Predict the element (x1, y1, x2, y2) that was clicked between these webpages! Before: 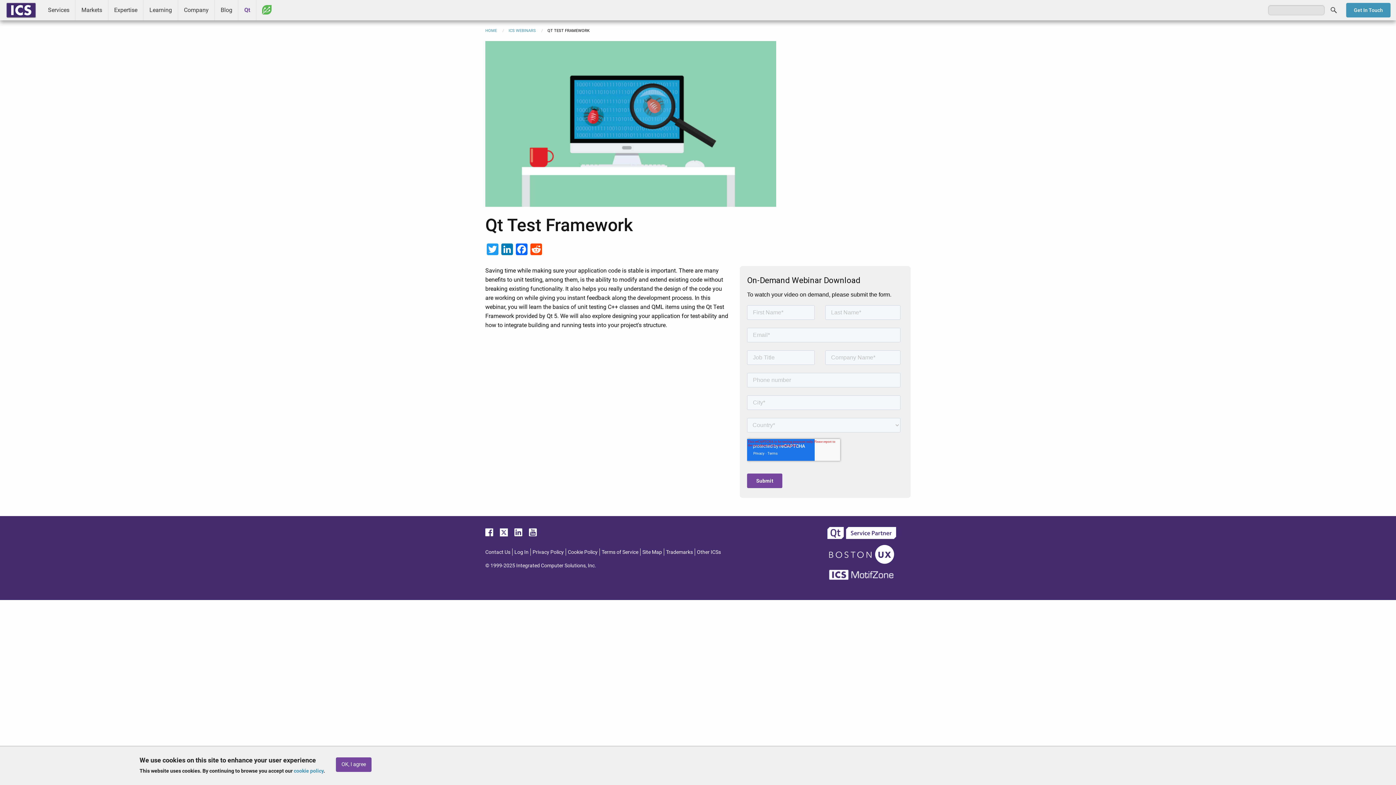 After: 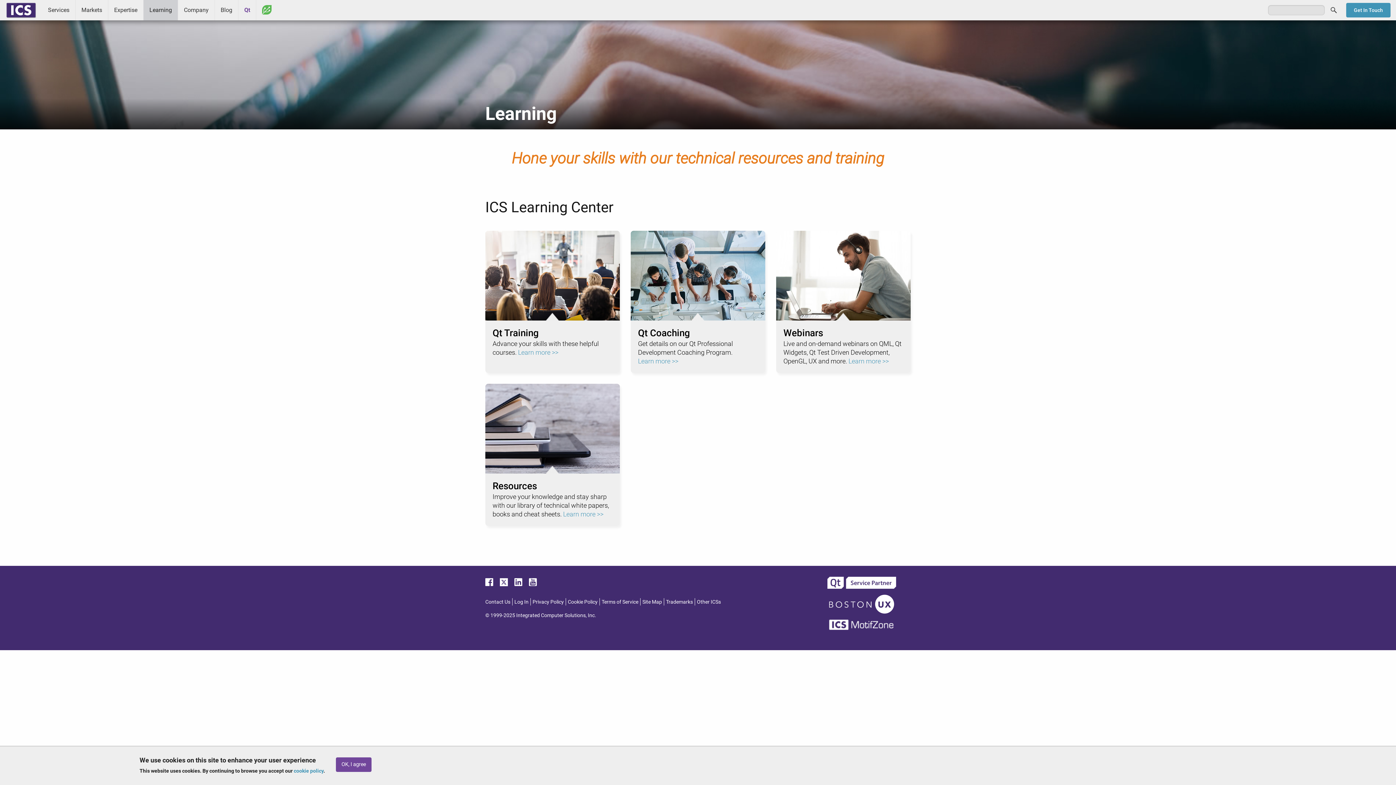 Action: label: Learning bbox: (143, 0, 177, 20)